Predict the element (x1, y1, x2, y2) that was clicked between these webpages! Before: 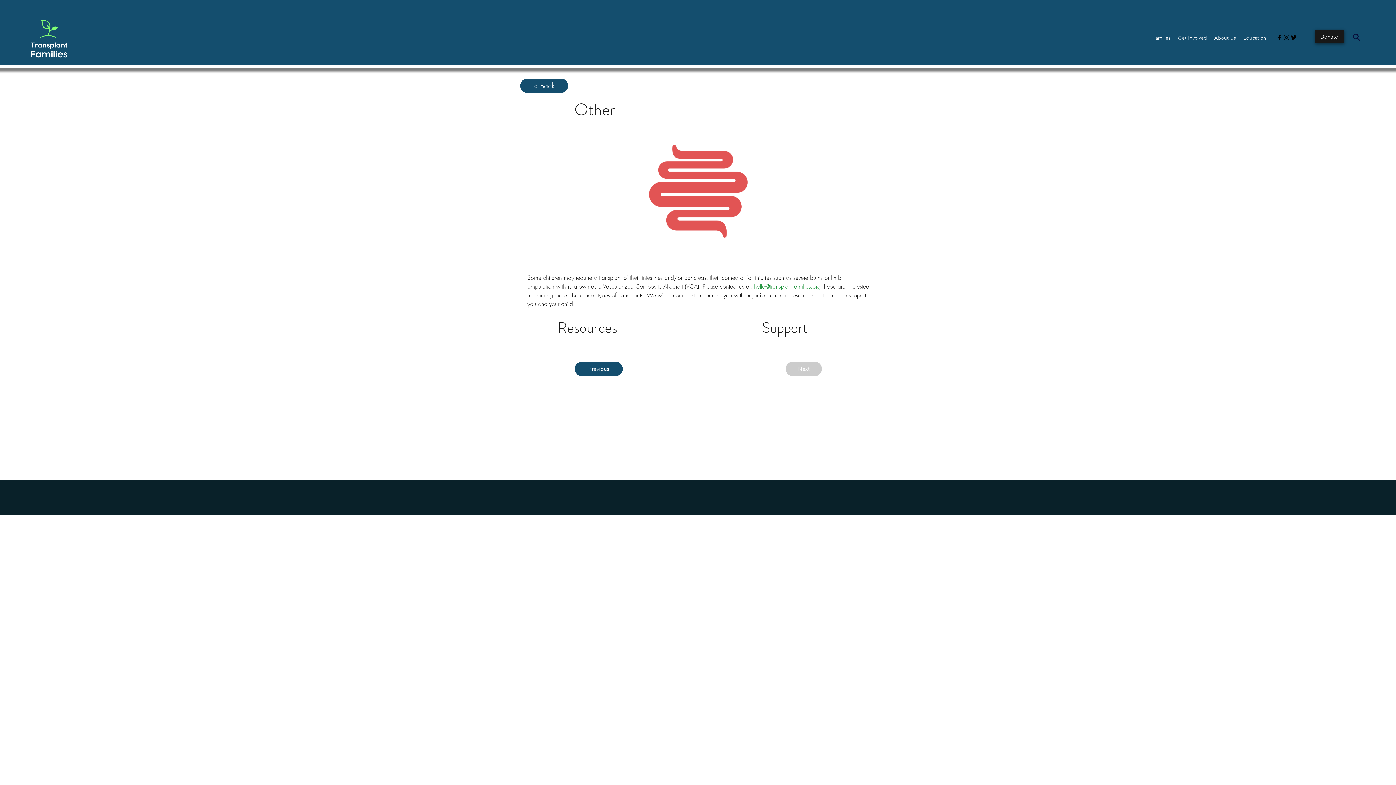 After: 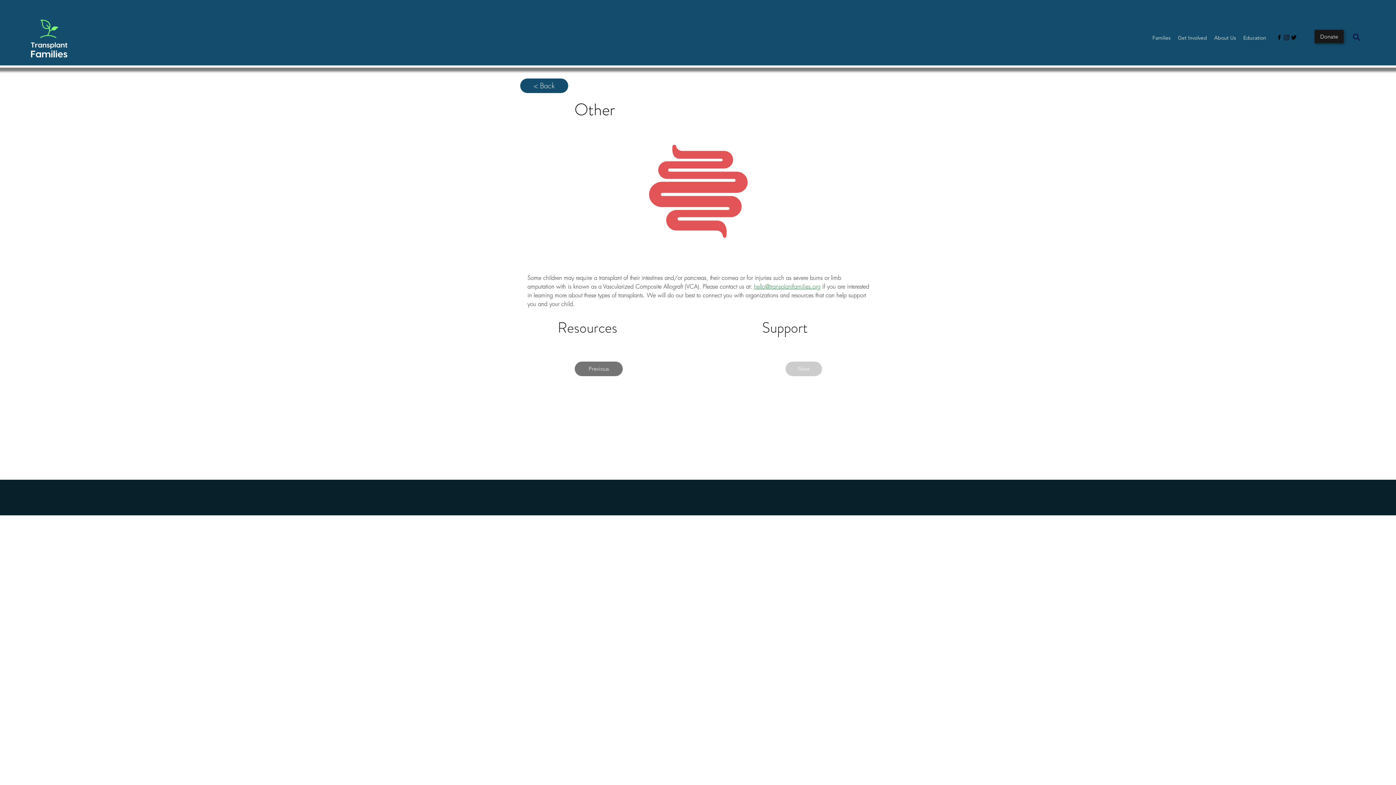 Action: bbox: (574, 361, 622, 376) label: Previous